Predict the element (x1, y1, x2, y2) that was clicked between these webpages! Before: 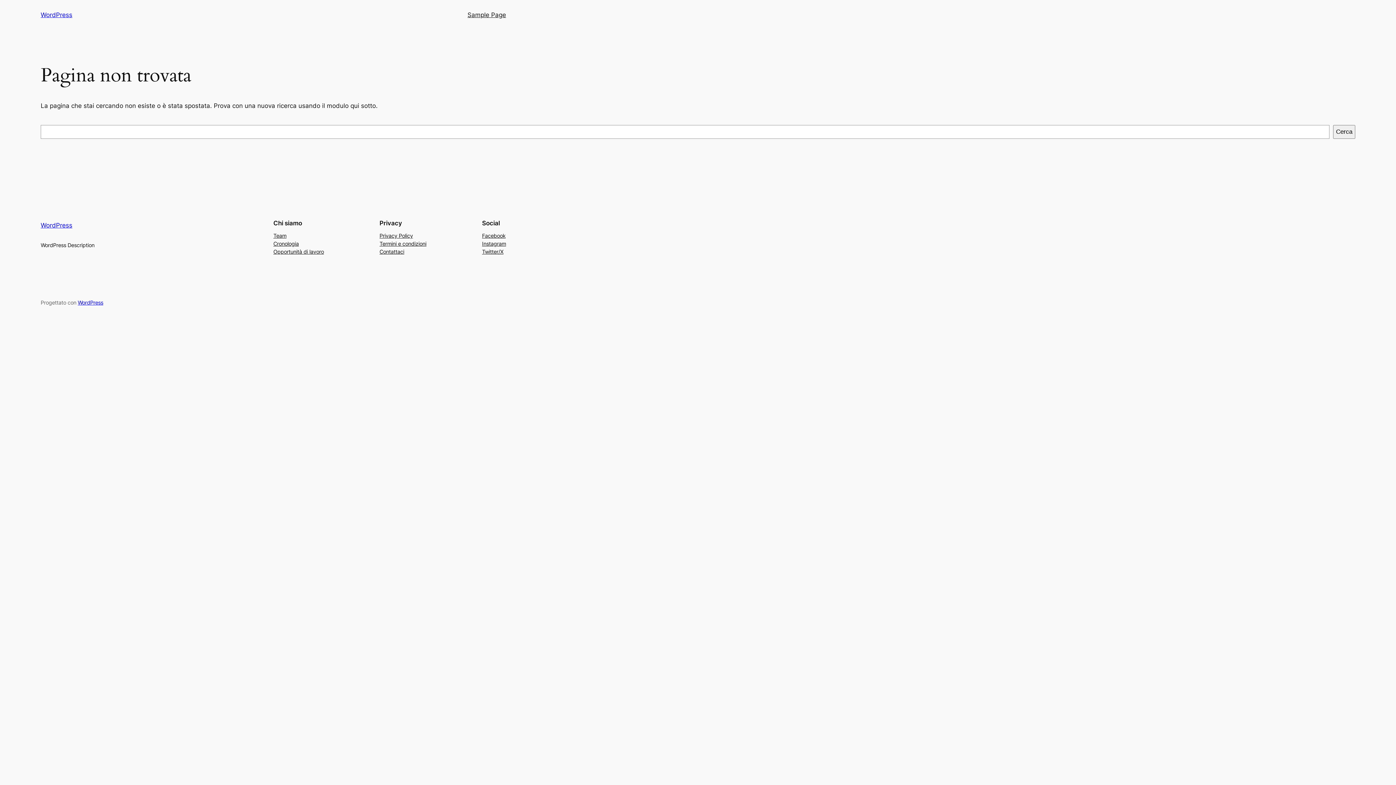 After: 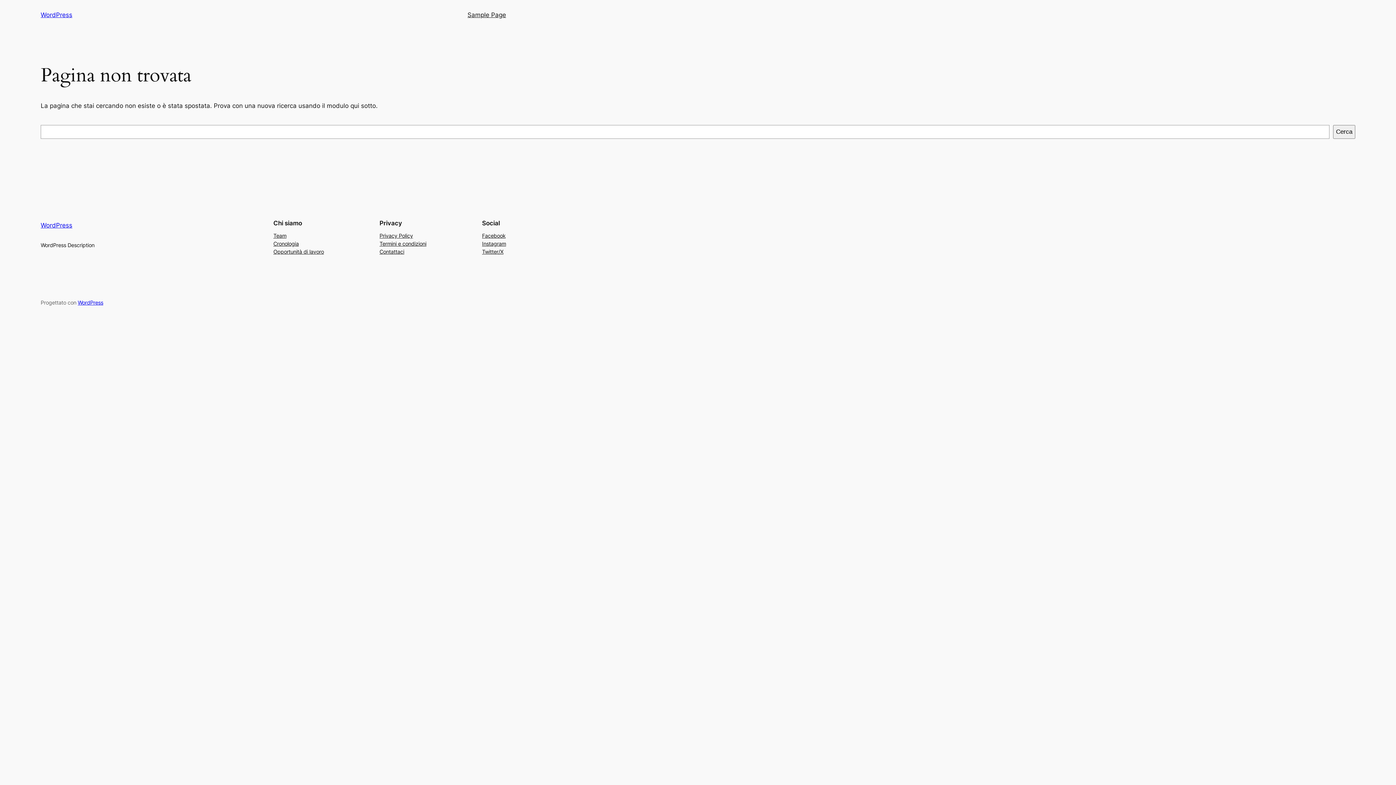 Action: bbox: (379, 231, 413, 239) label: Privacy Policy